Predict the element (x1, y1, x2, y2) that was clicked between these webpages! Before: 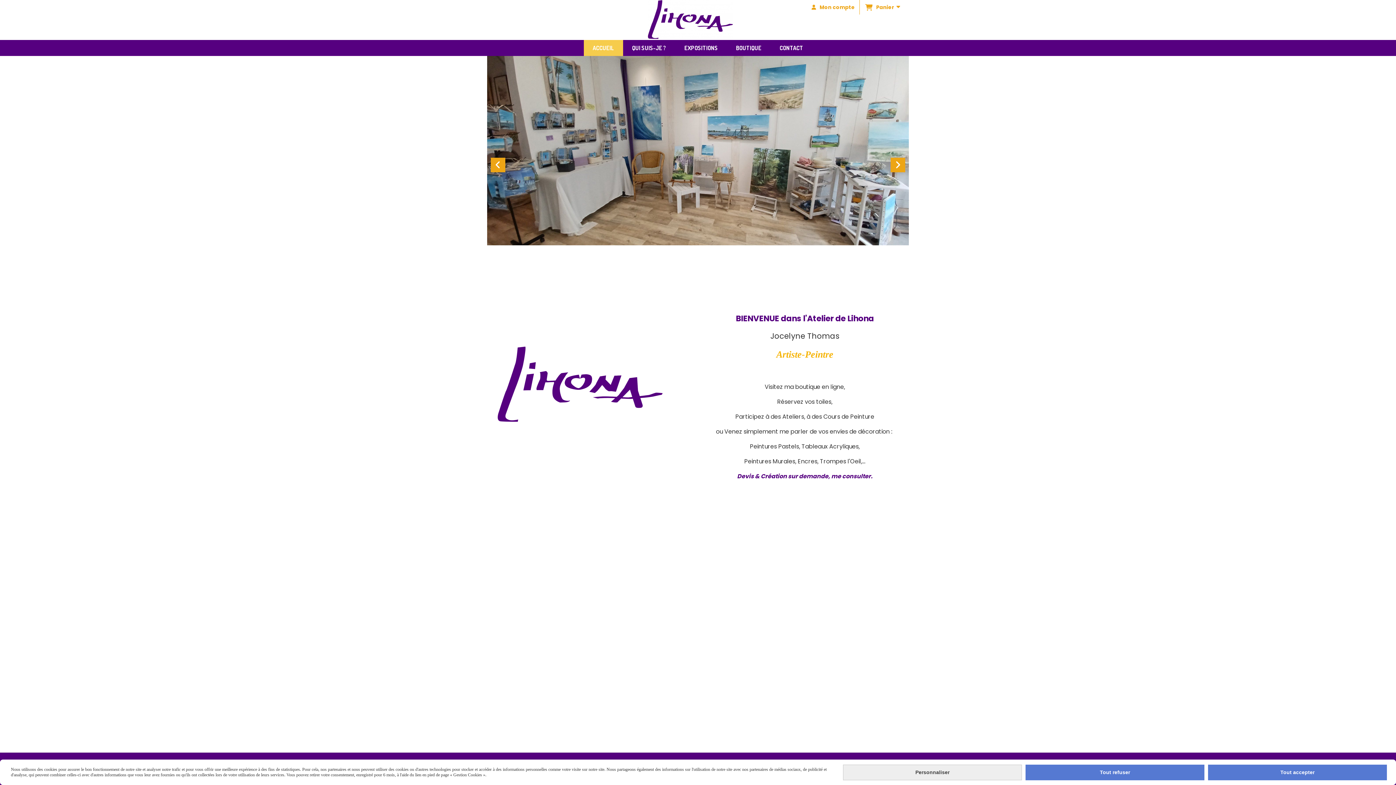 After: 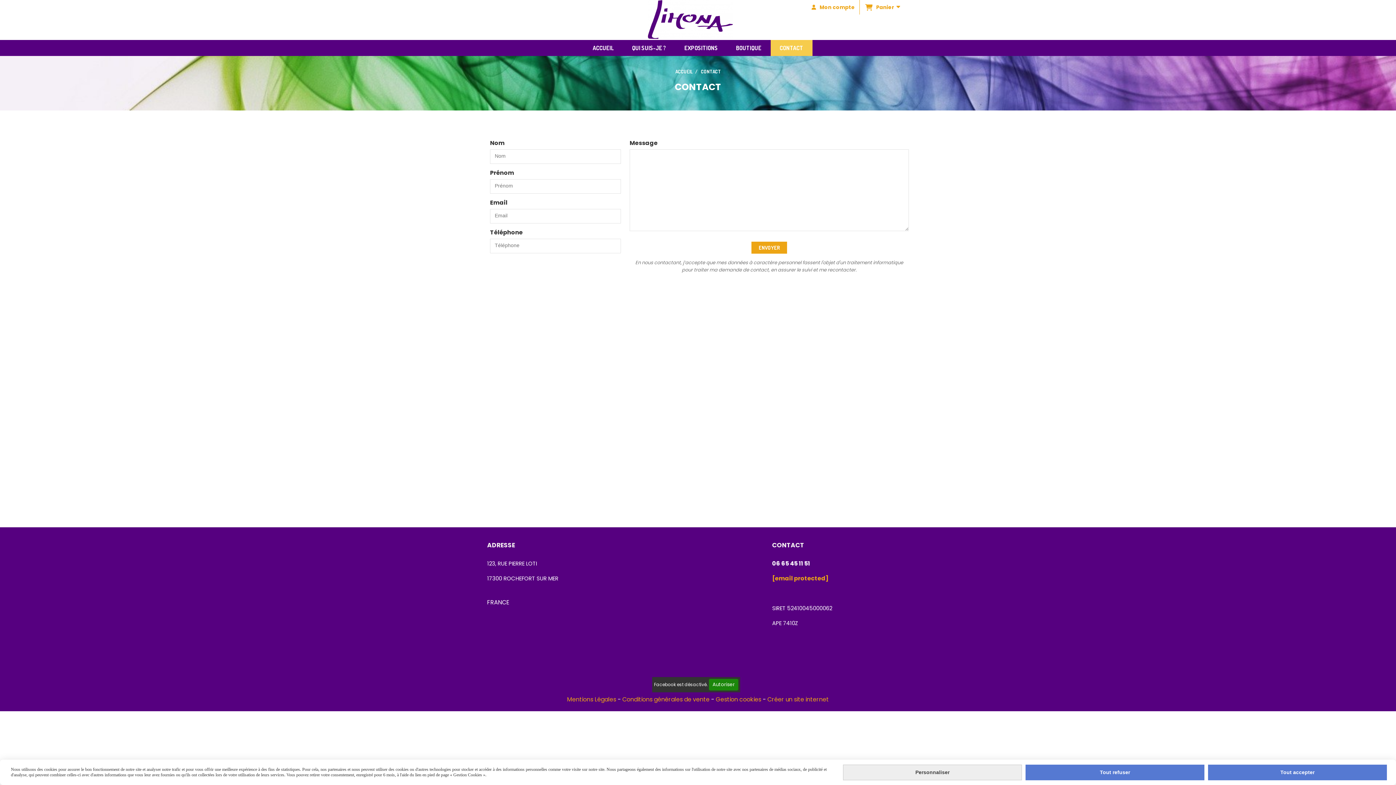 Action: bbox: (770, 40, 812, 56) label: CONTACT